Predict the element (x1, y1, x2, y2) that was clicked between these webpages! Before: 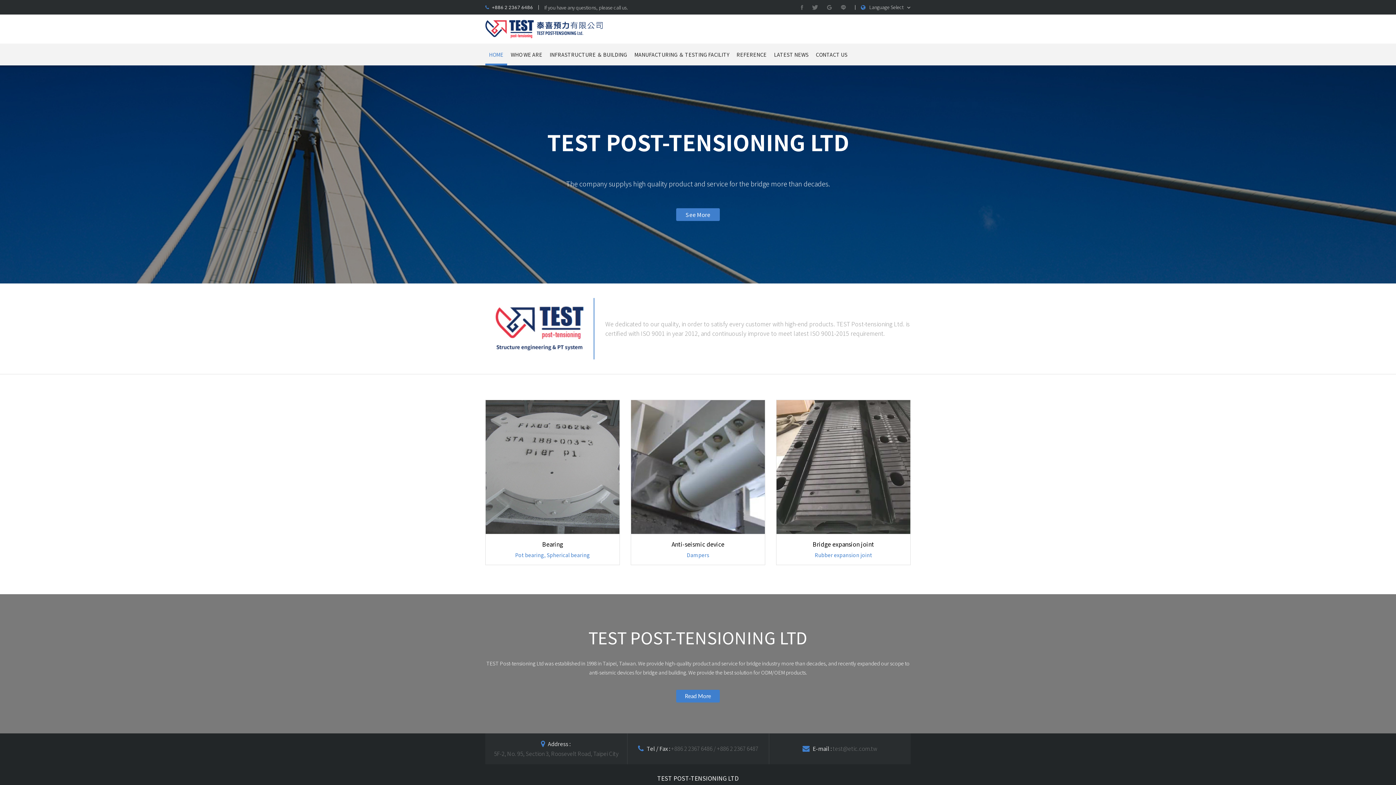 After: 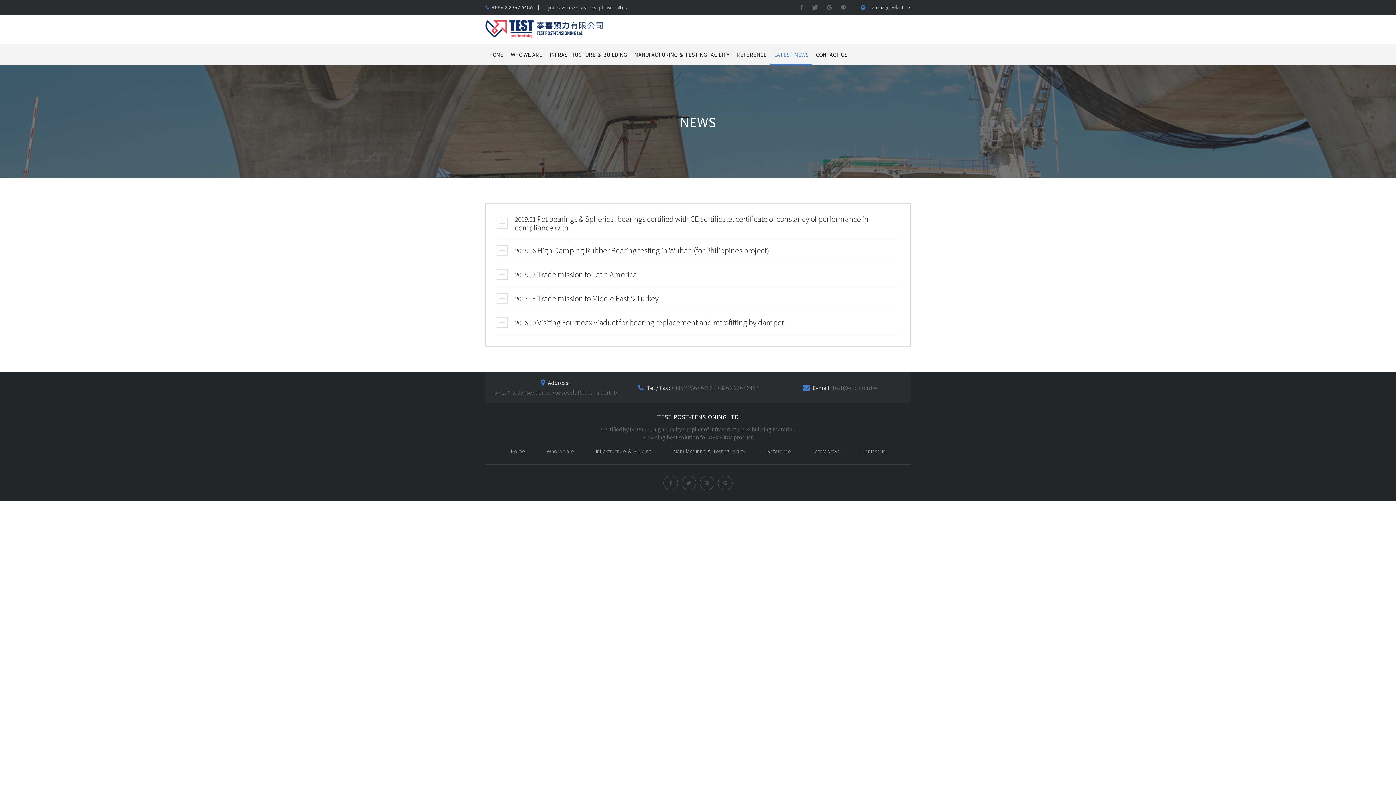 Action: bbox: (770, 43, 812, 65) label: LATEST NEWS